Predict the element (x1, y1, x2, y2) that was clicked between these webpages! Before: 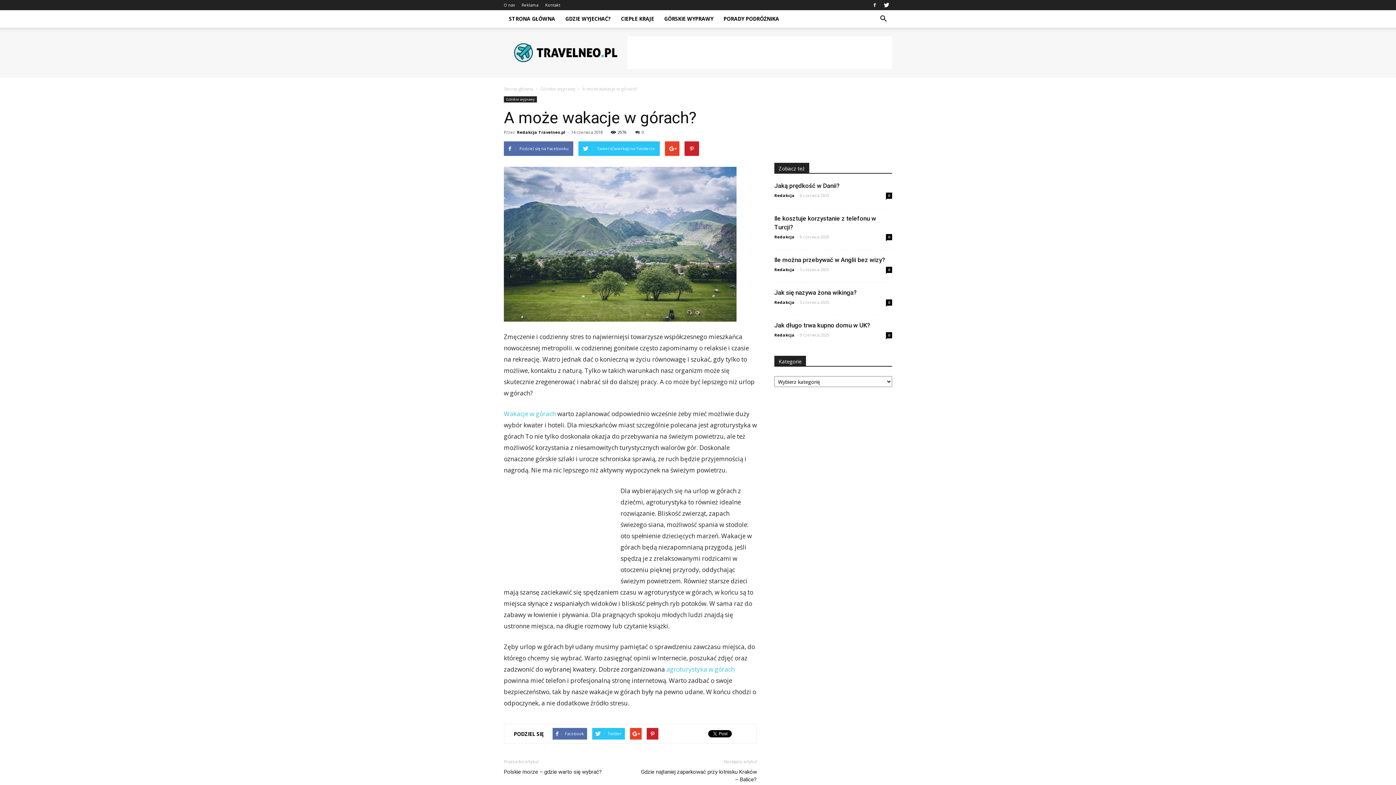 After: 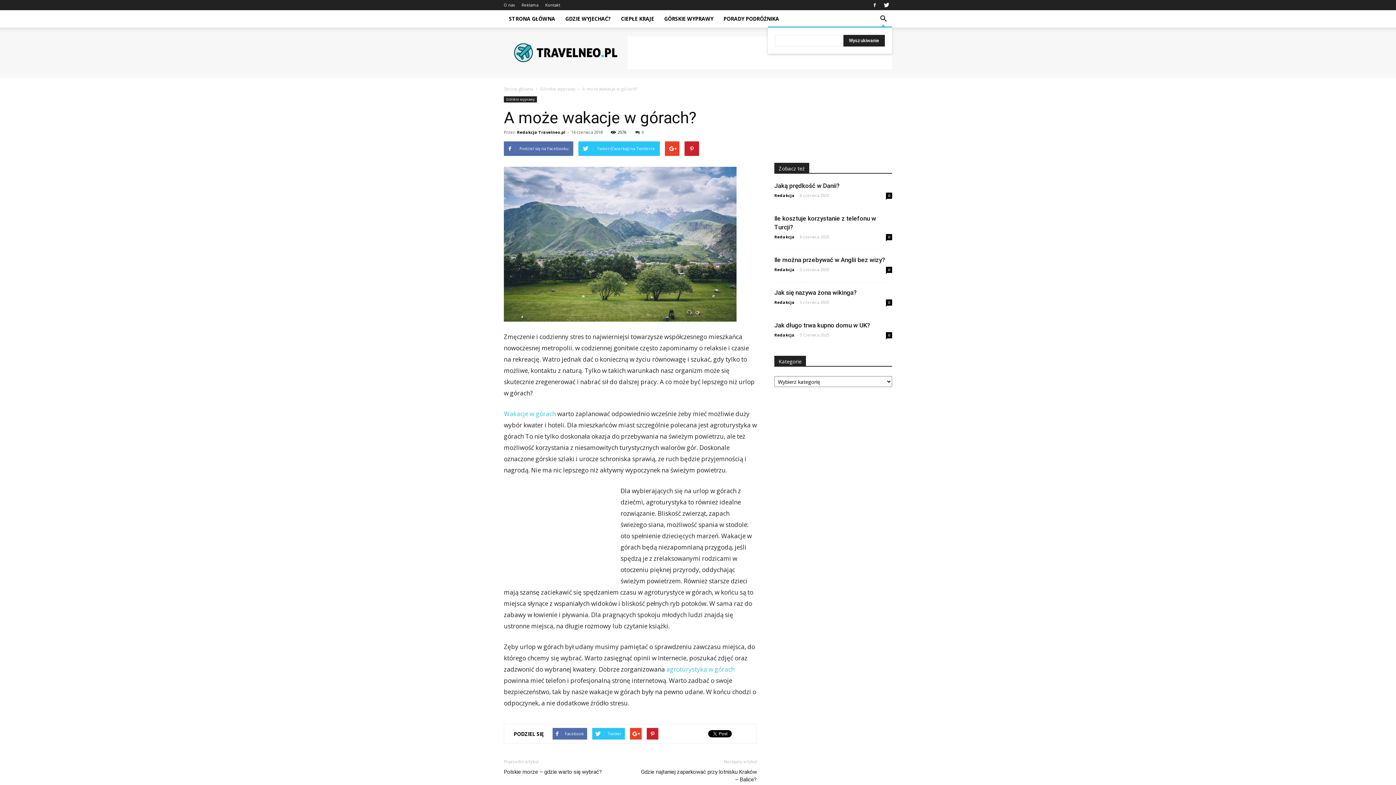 Action: bbox: (874, 10, 892, 27)